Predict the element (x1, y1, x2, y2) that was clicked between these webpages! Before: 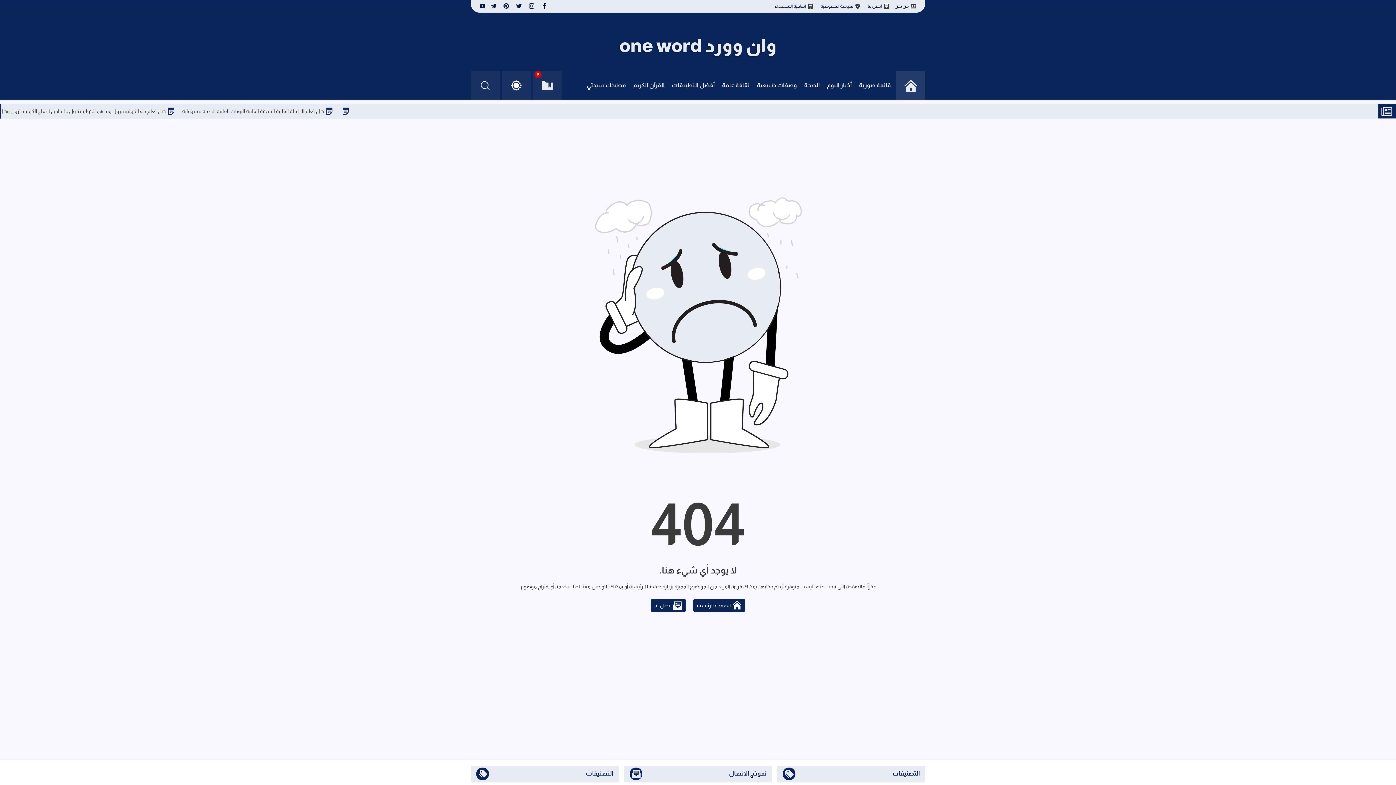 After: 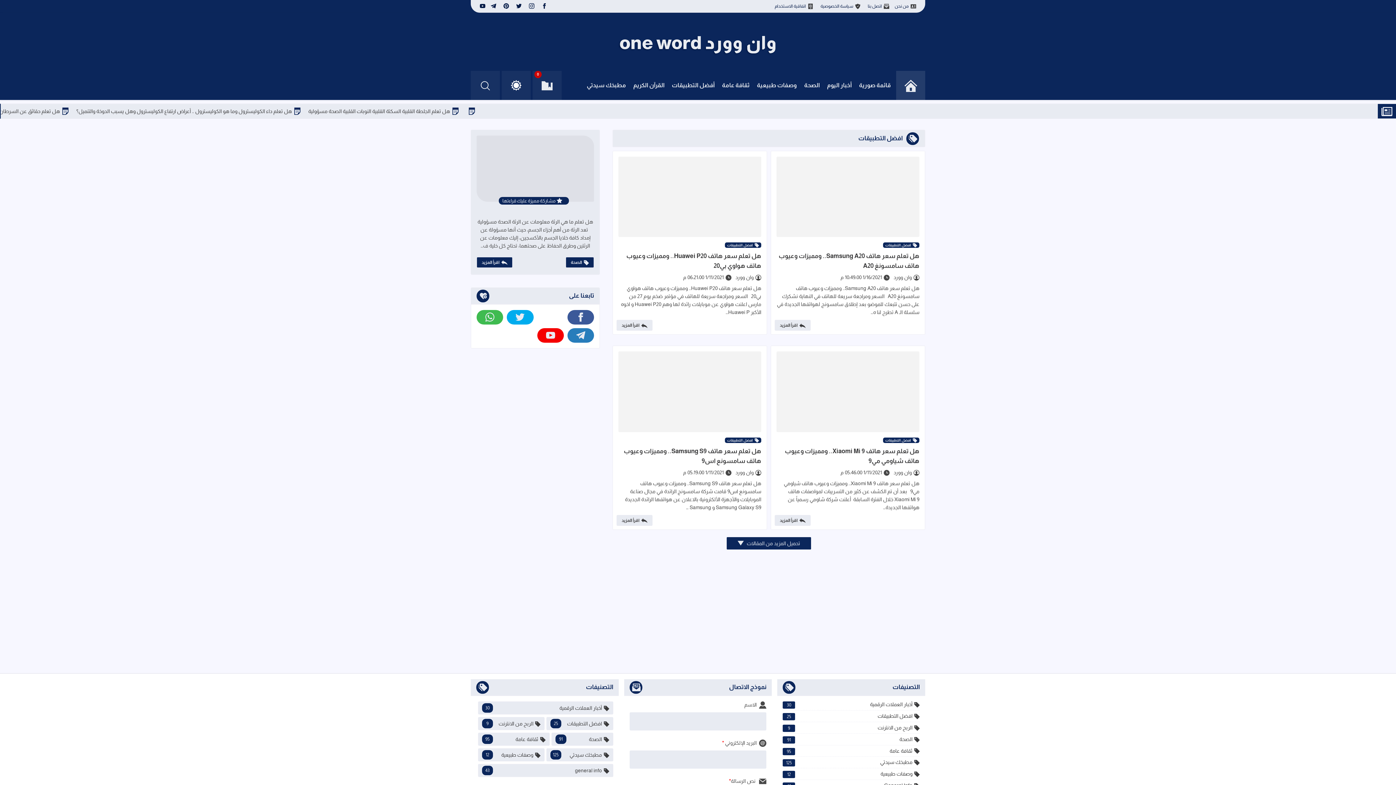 Action: bbox: (668, 70, 718, 100) label: أفضل التطبيقات